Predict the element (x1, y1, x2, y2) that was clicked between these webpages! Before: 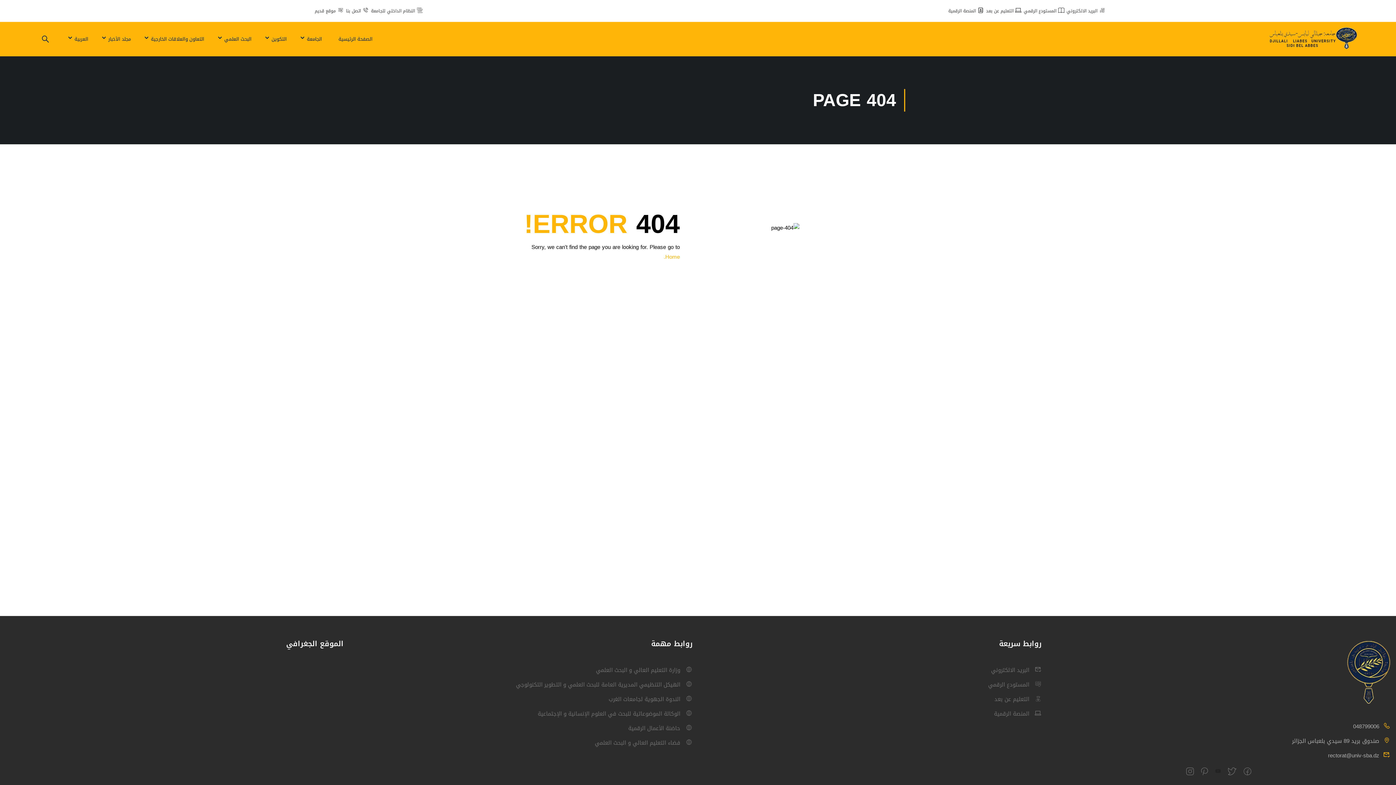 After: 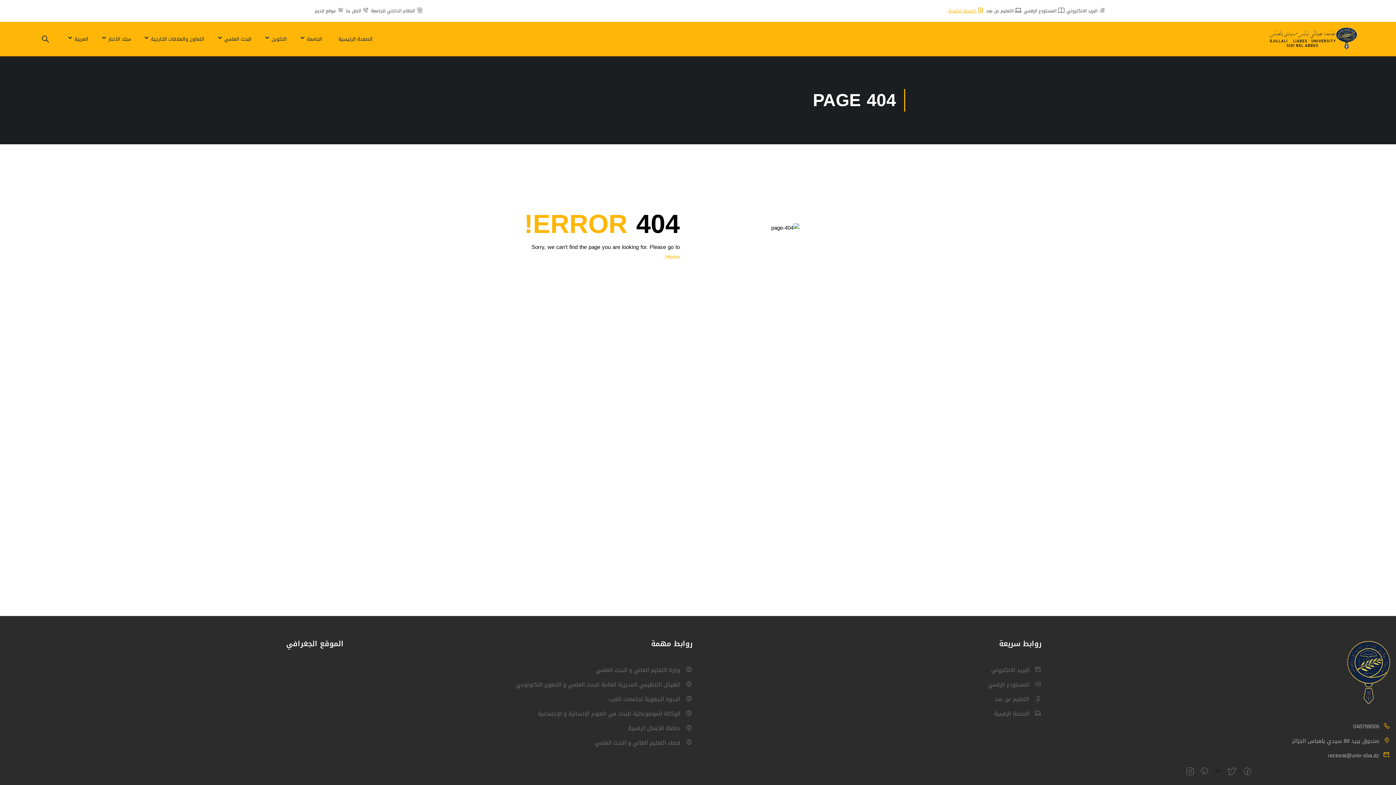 Action: bbox: (948, 6, 984, 14) label:  المنصة الرقمية